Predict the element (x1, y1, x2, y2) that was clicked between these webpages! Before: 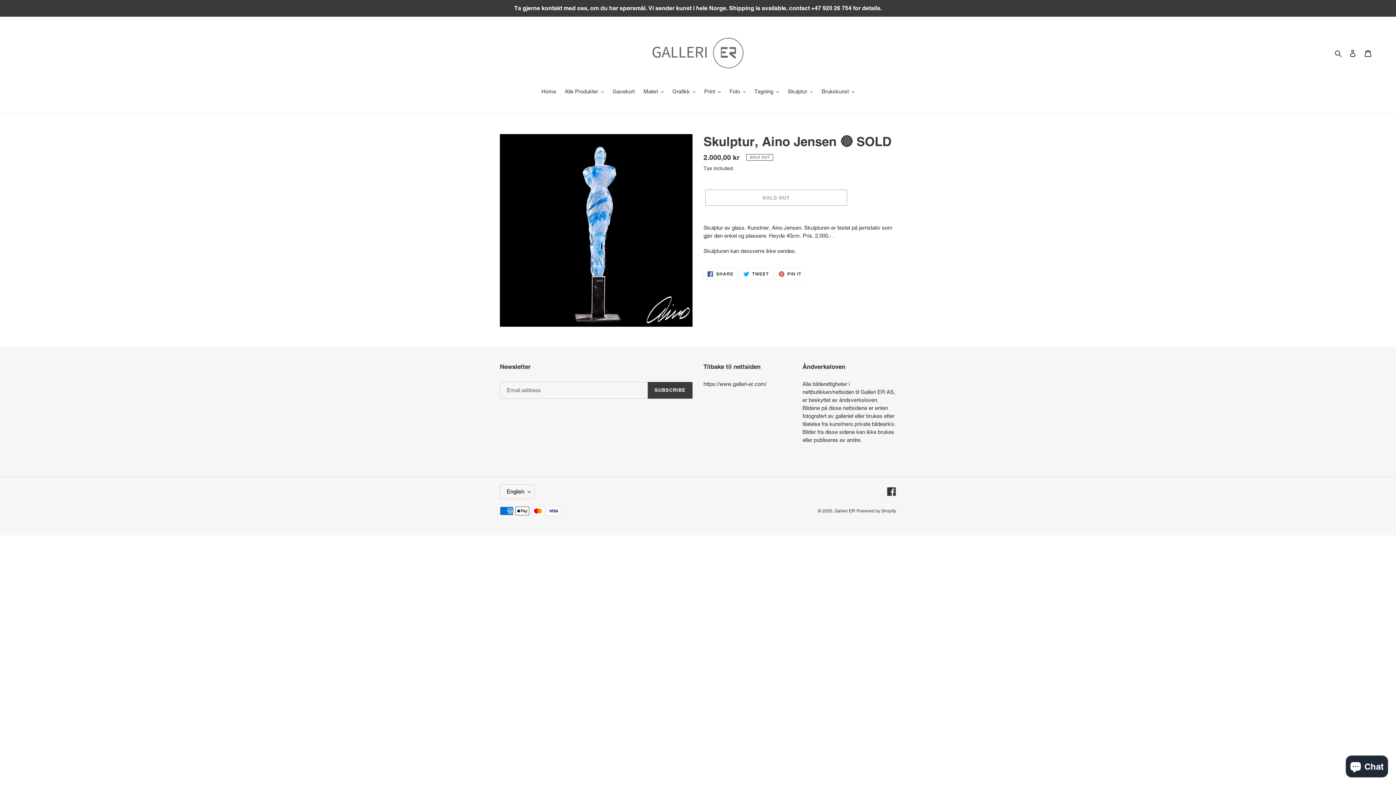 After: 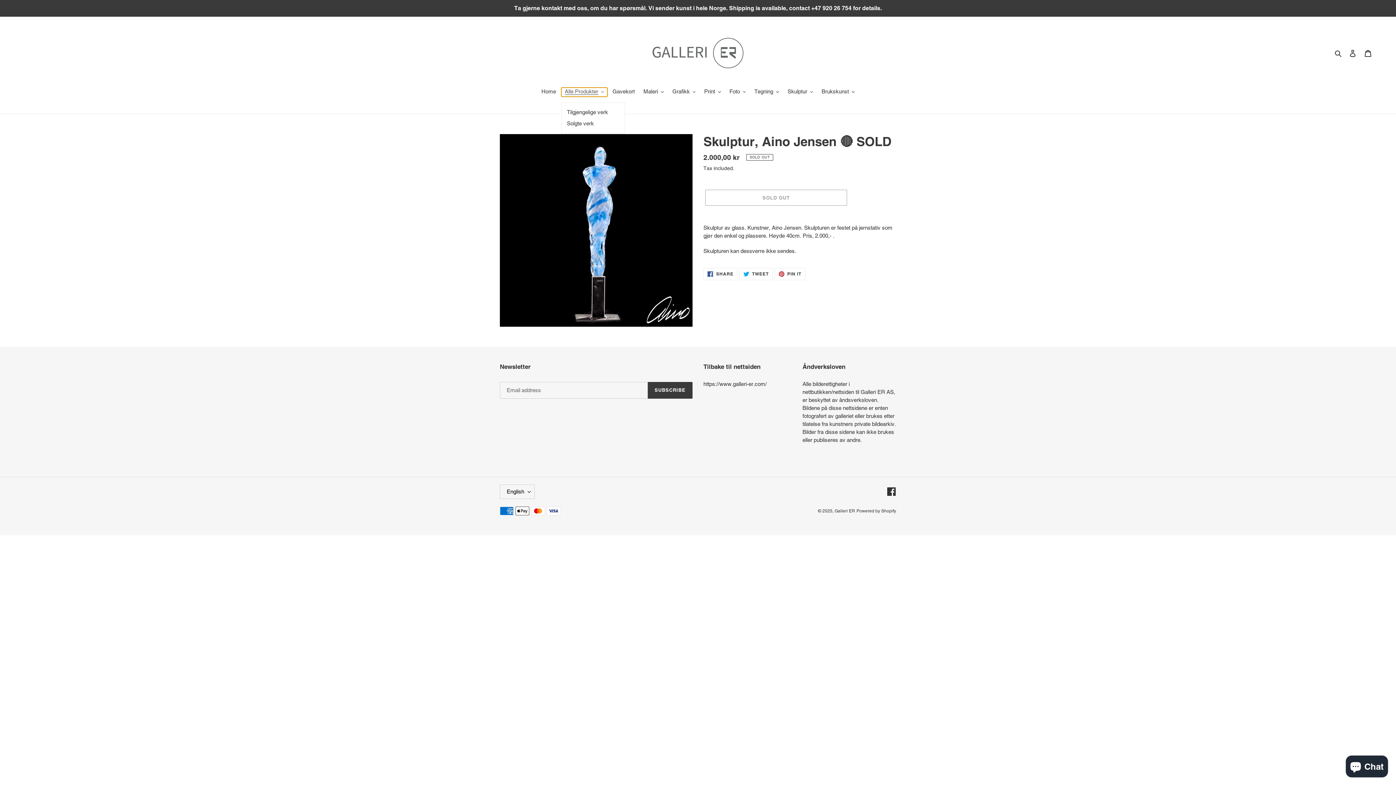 Action: label: Alle Produkter bbox: (561, 87, 607, 96)